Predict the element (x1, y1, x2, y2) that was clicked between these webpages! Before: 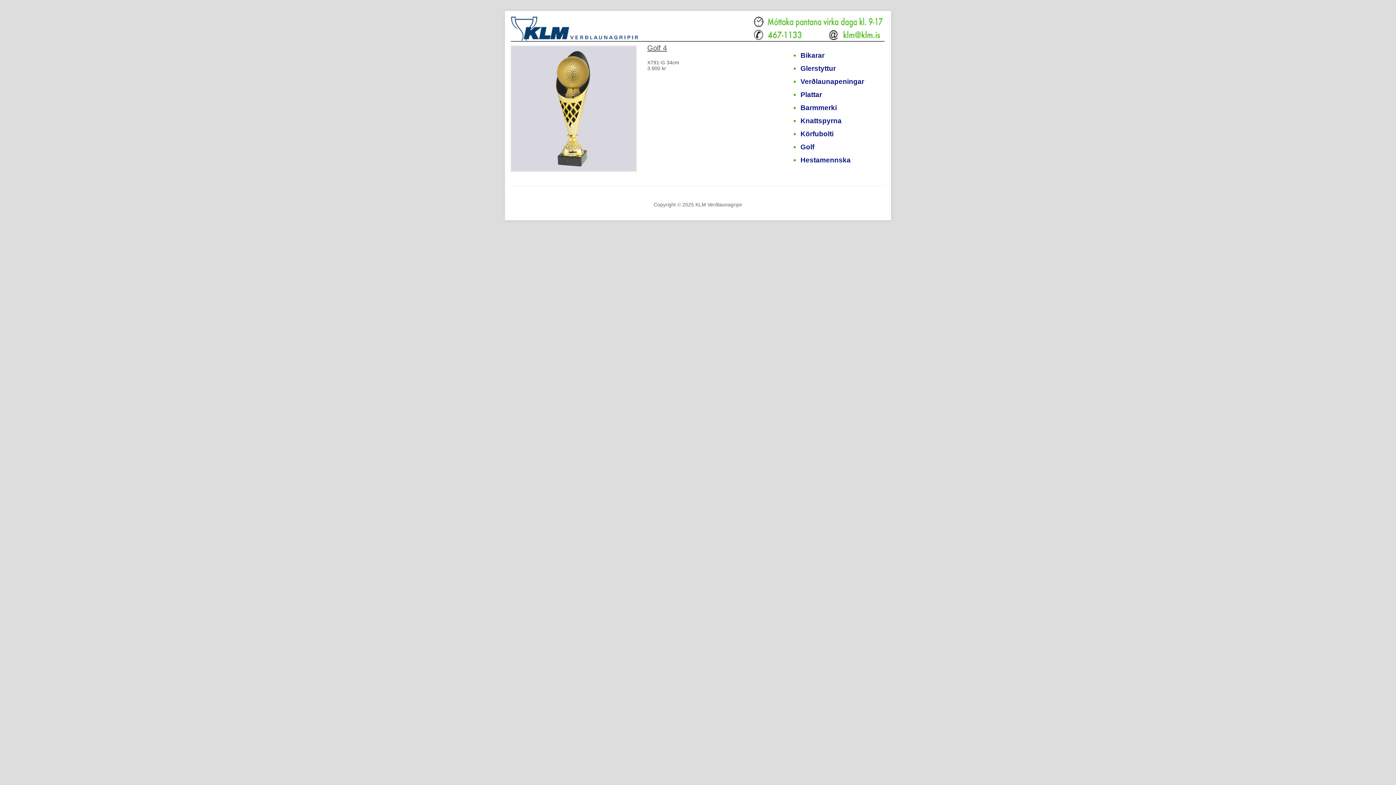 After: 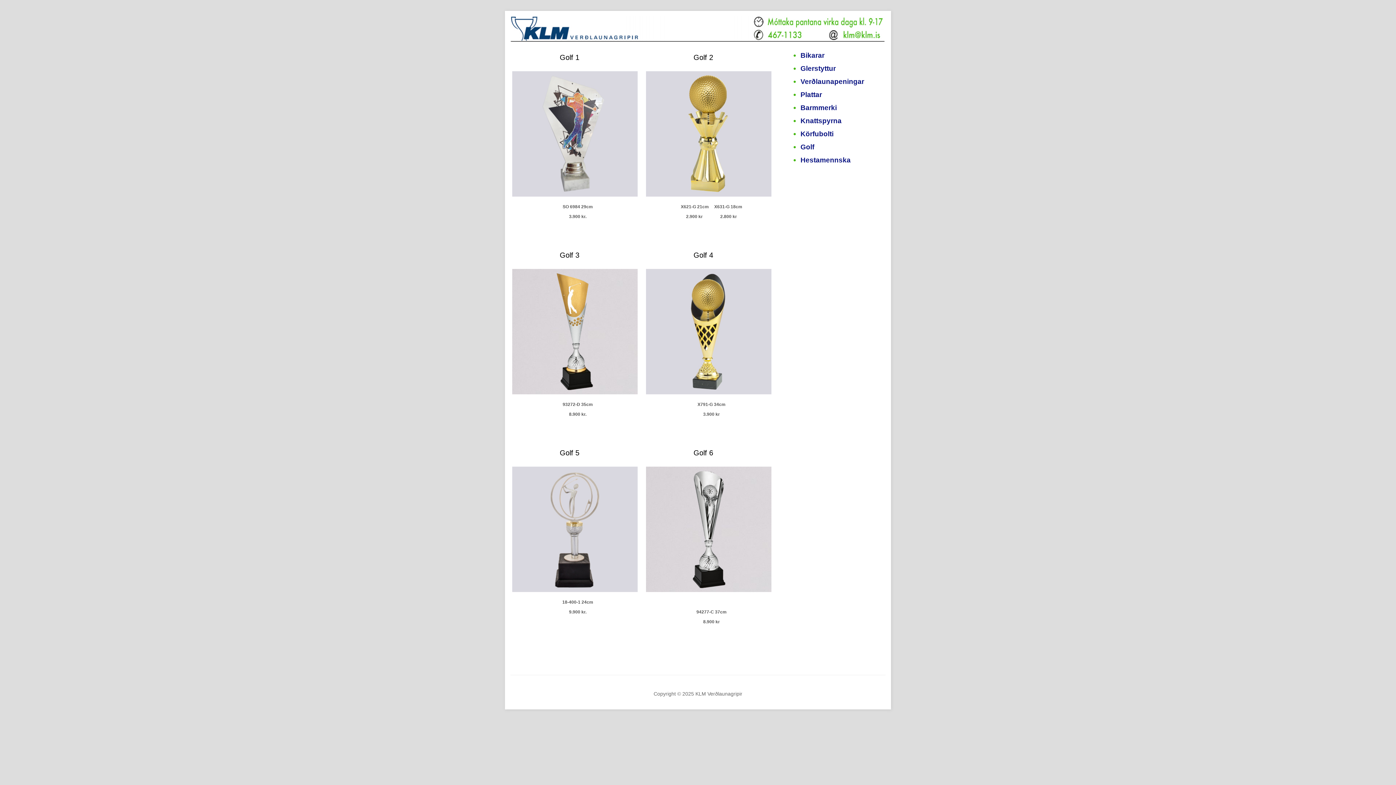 Action: bbox: (800, 143, 814, 150) label: Golf